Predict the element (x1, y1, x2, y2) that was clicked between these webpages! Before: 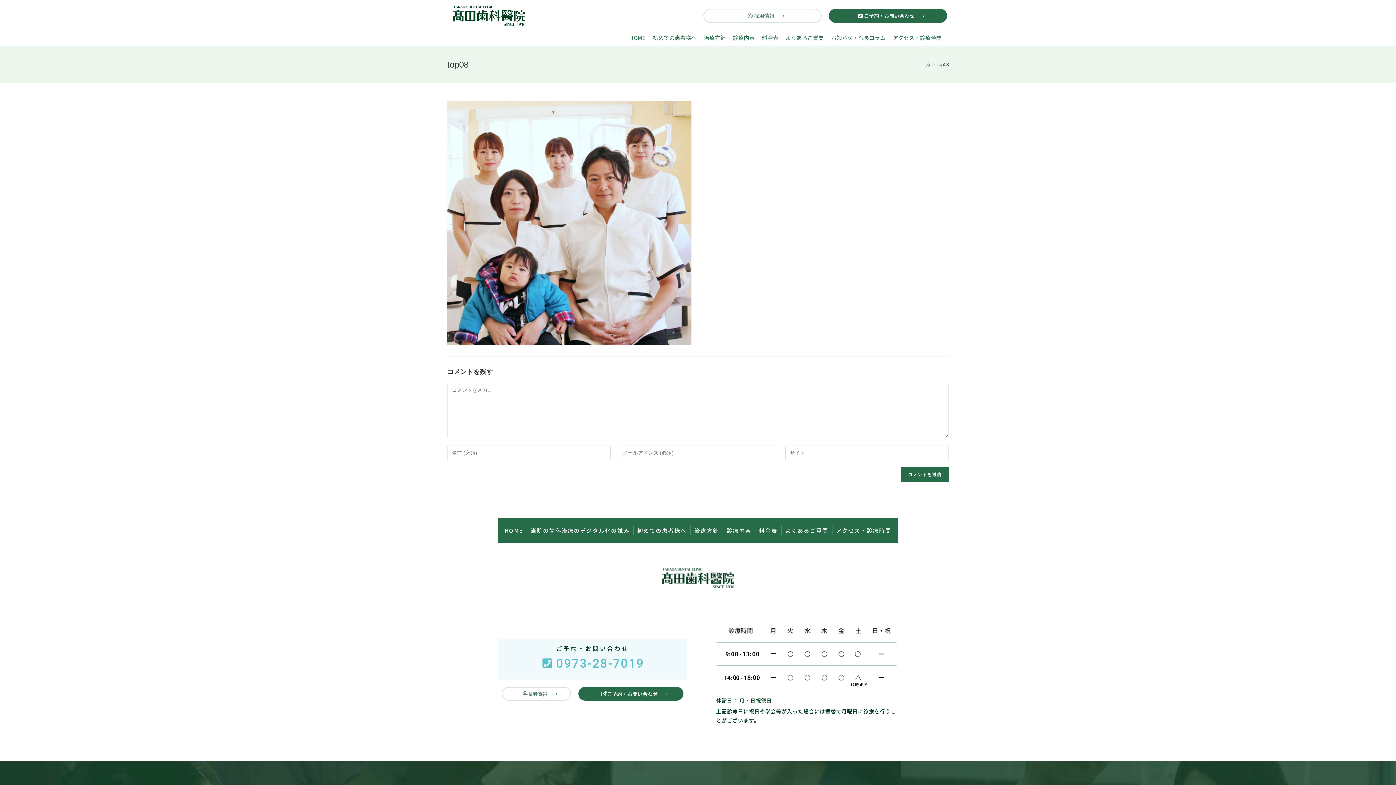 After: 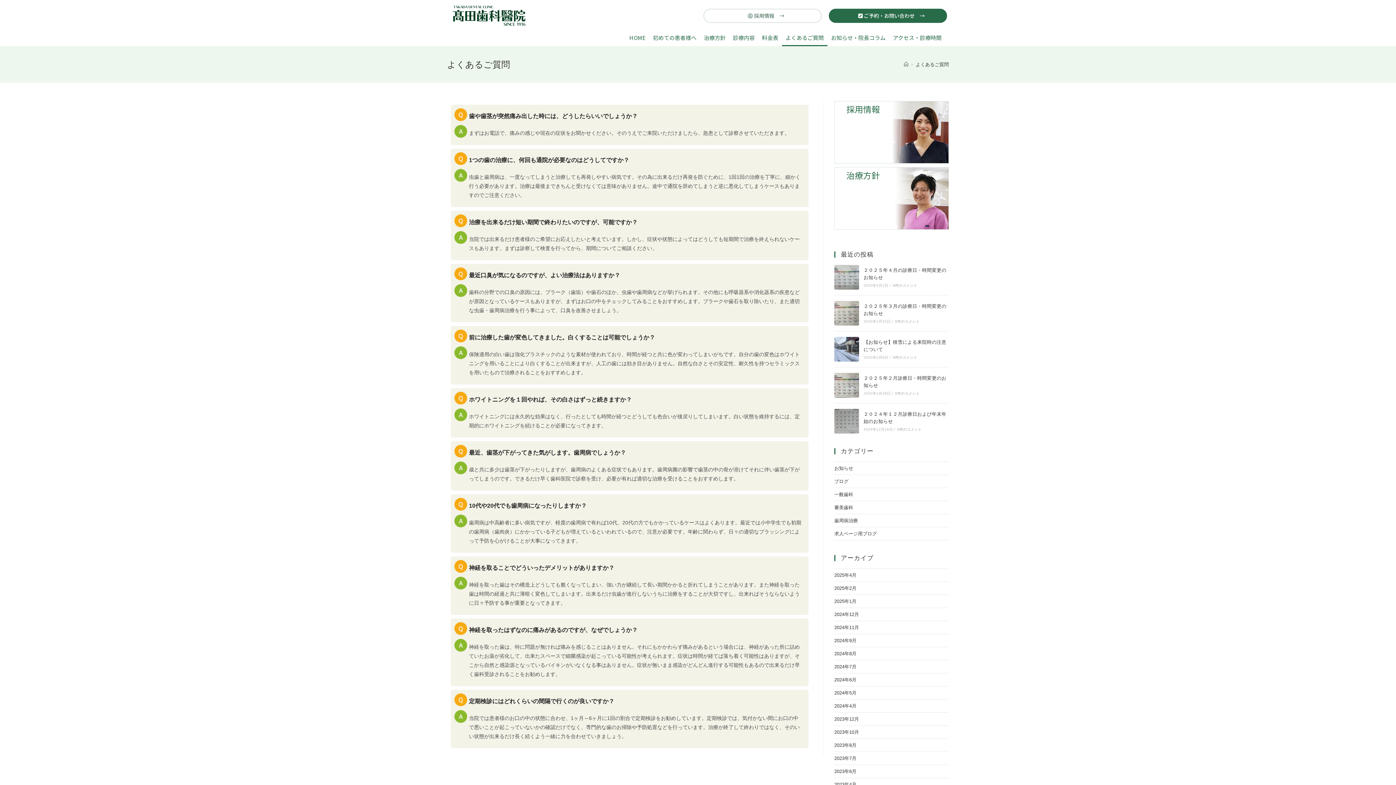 Action: bbox: (785, 525, 828, 535) label: よくあるご質問